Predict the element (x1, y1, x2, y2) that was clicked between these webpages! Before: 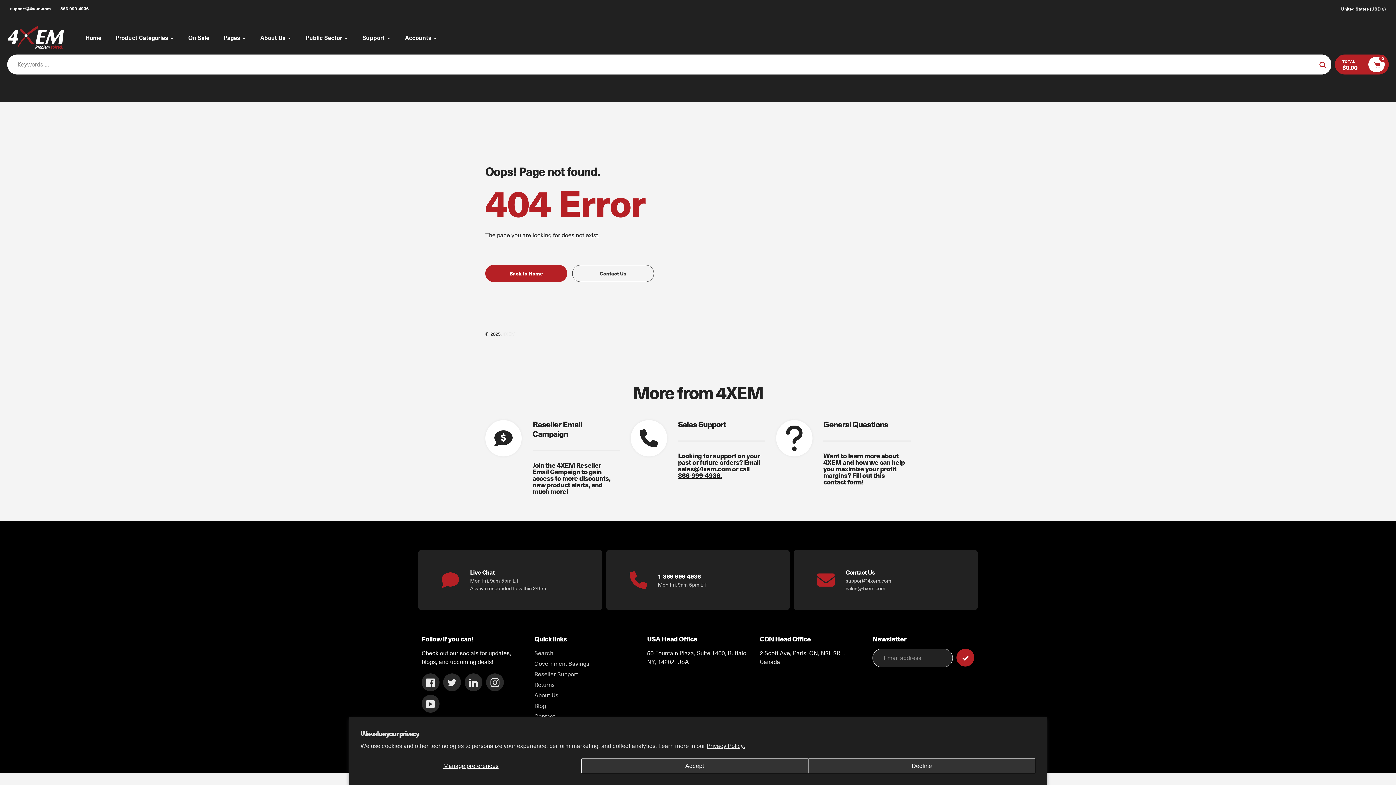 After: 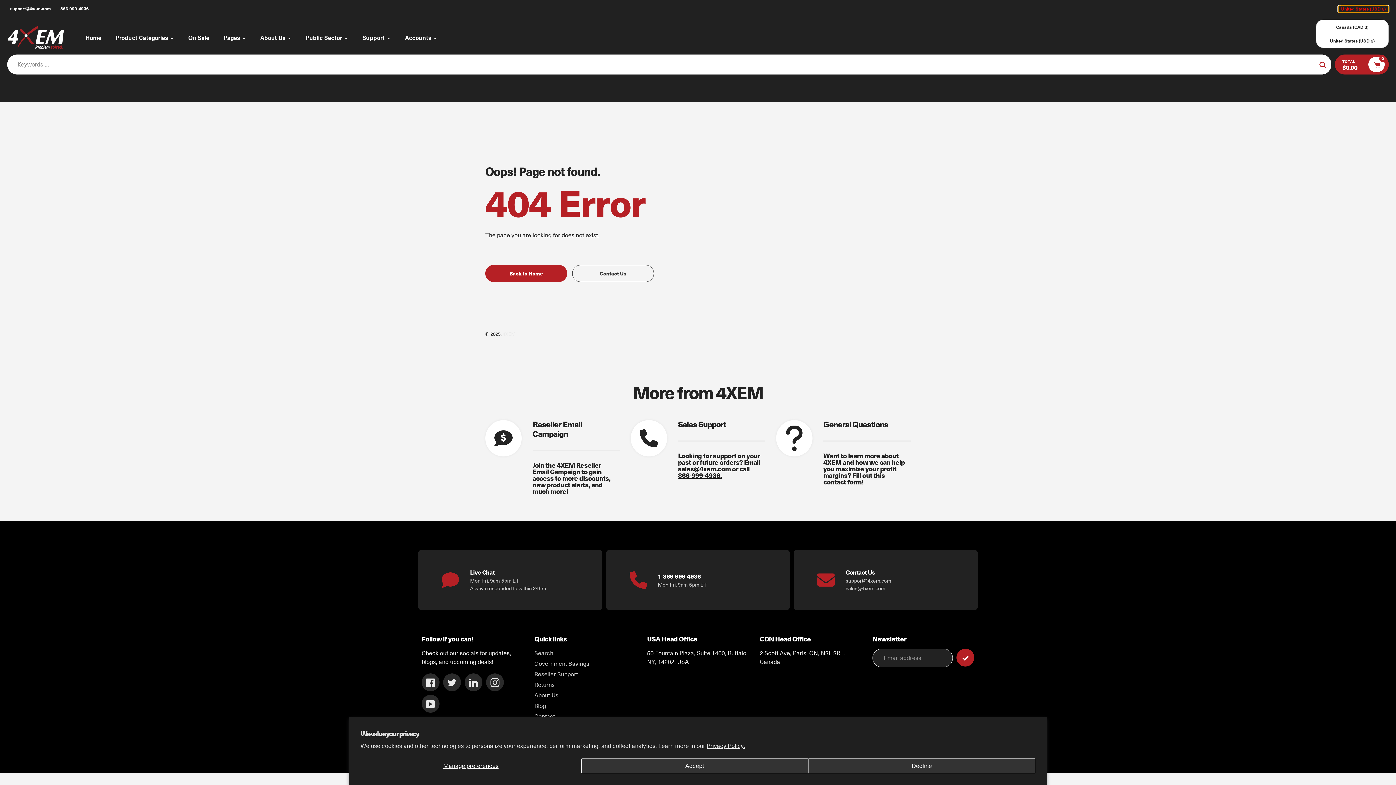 Action: bbox: (1338, 5, 1389, 12) label: United States (USD $)